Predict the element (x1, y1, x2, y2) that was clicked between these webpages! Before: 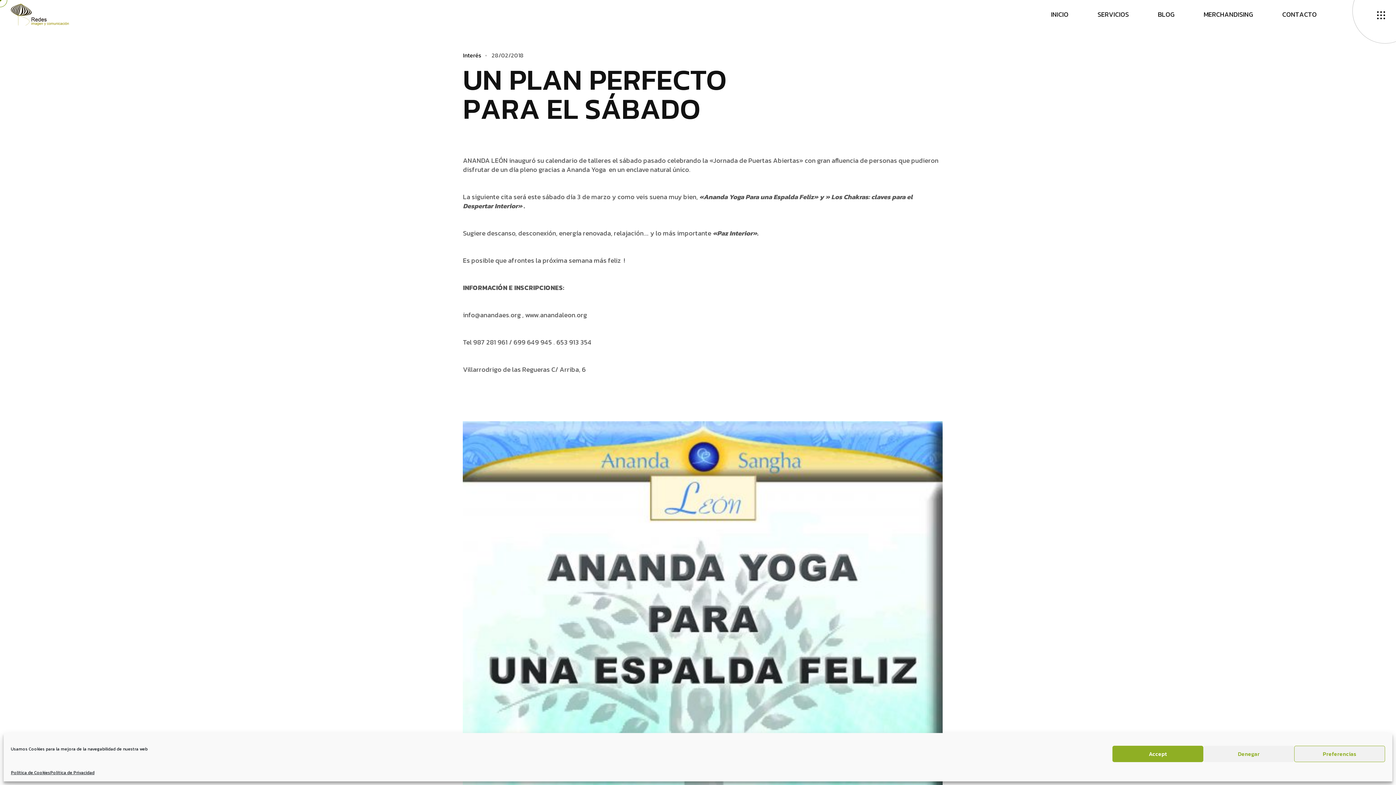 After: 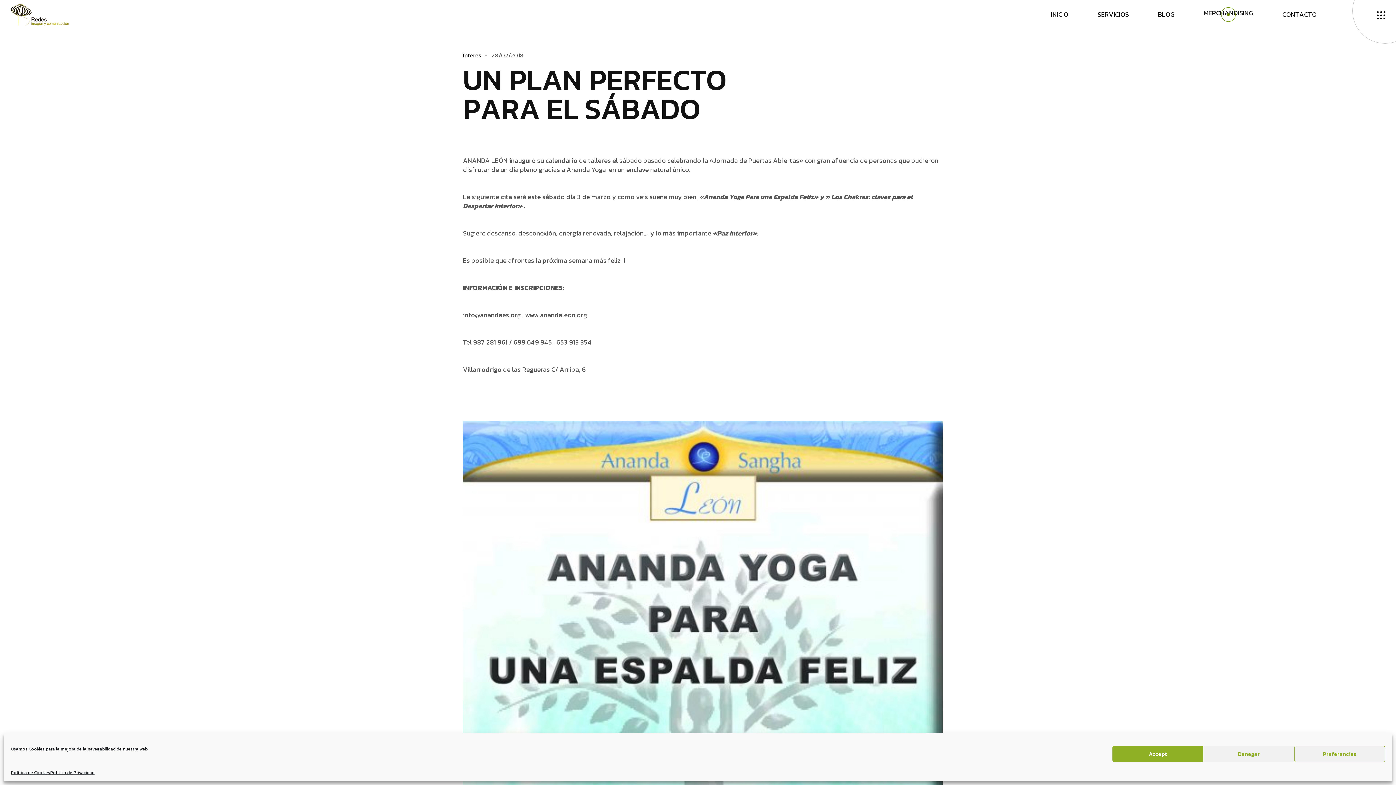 Action: bbox: (1204, 1, 1253, 28) label: M
E
R
C
H
A
N
D
I
S
I
N
G